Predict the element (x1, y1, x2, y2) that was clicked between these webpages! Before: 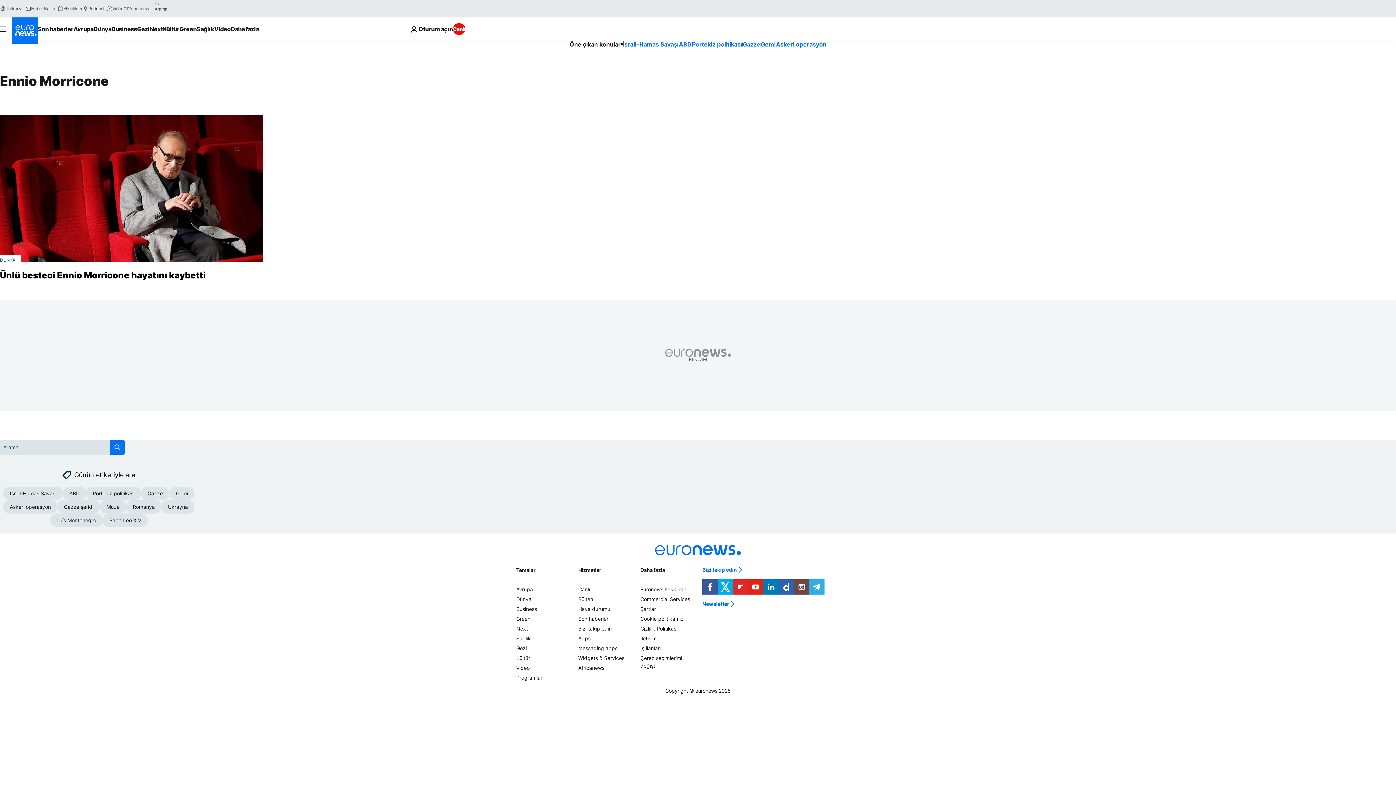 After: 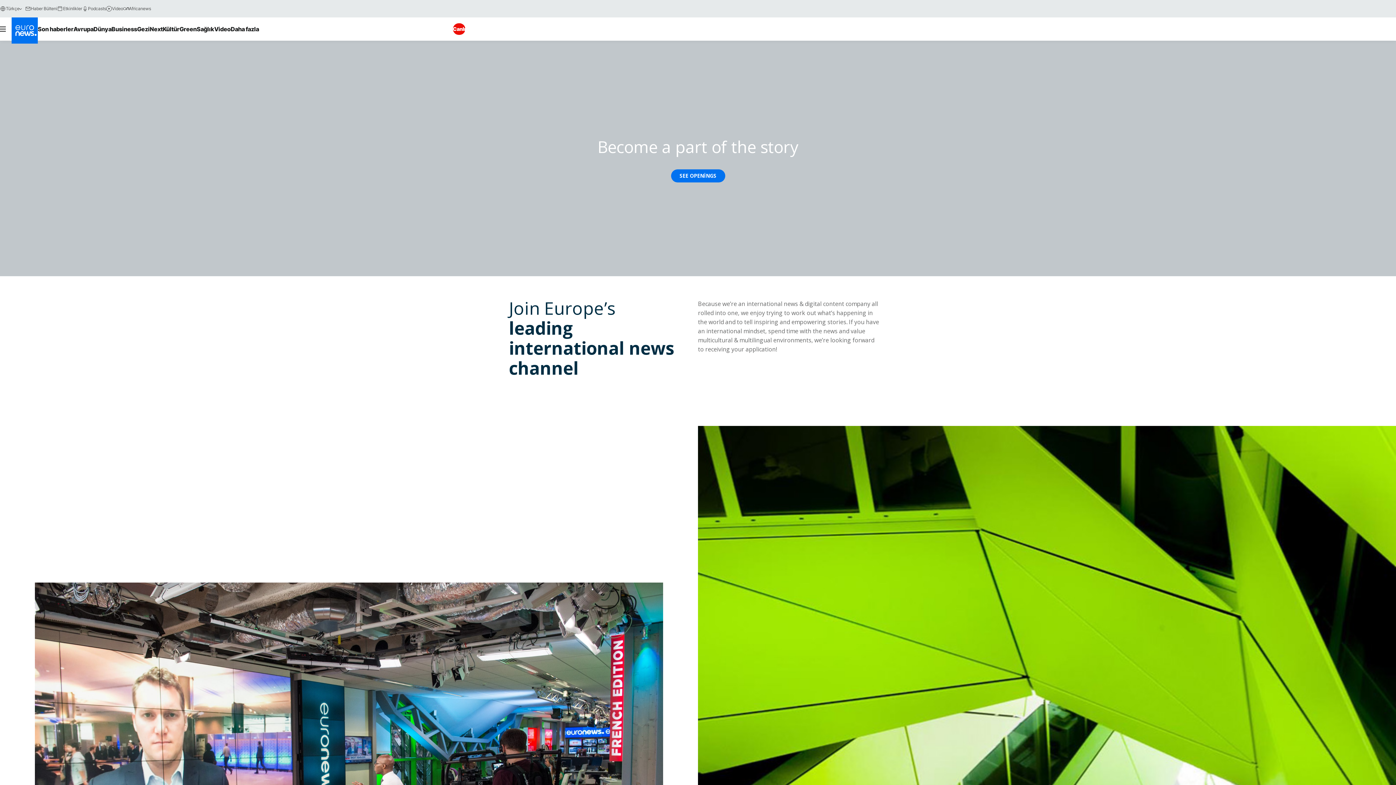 Action: label: İş ilanları bbox: (640, 645, 660, 651)